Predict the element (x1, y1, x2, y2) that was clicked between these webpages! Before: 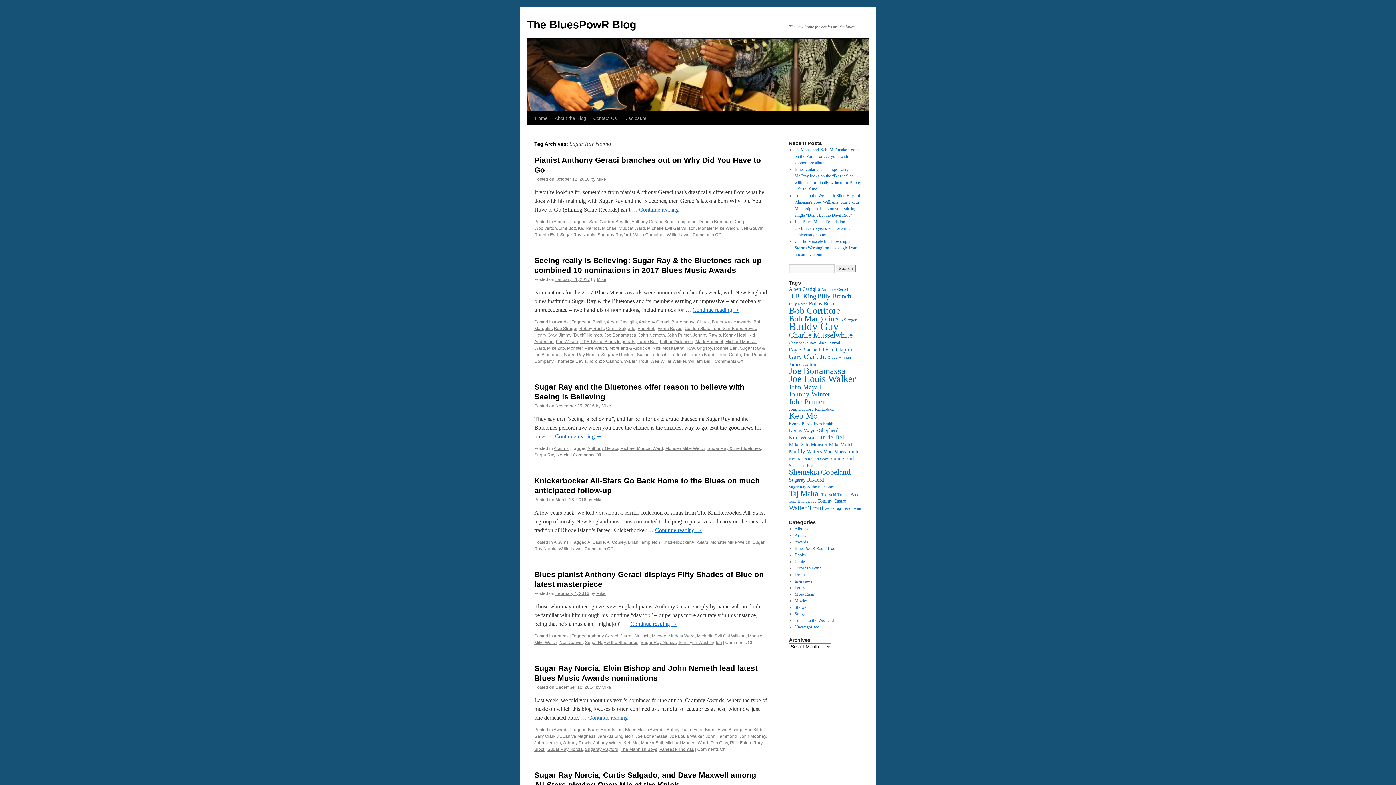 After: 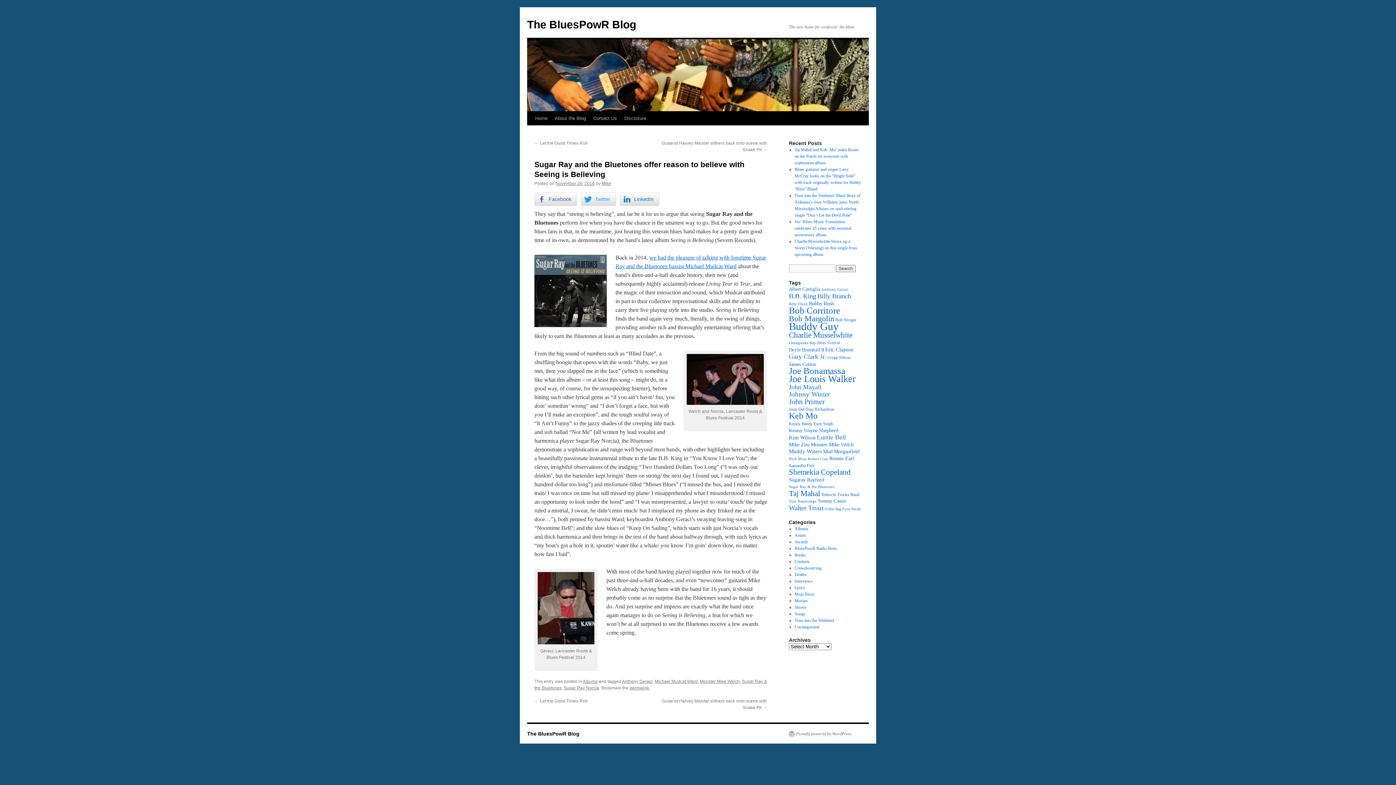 Action: bbox: (555, 403, 594, 408) label: November 29, 2016